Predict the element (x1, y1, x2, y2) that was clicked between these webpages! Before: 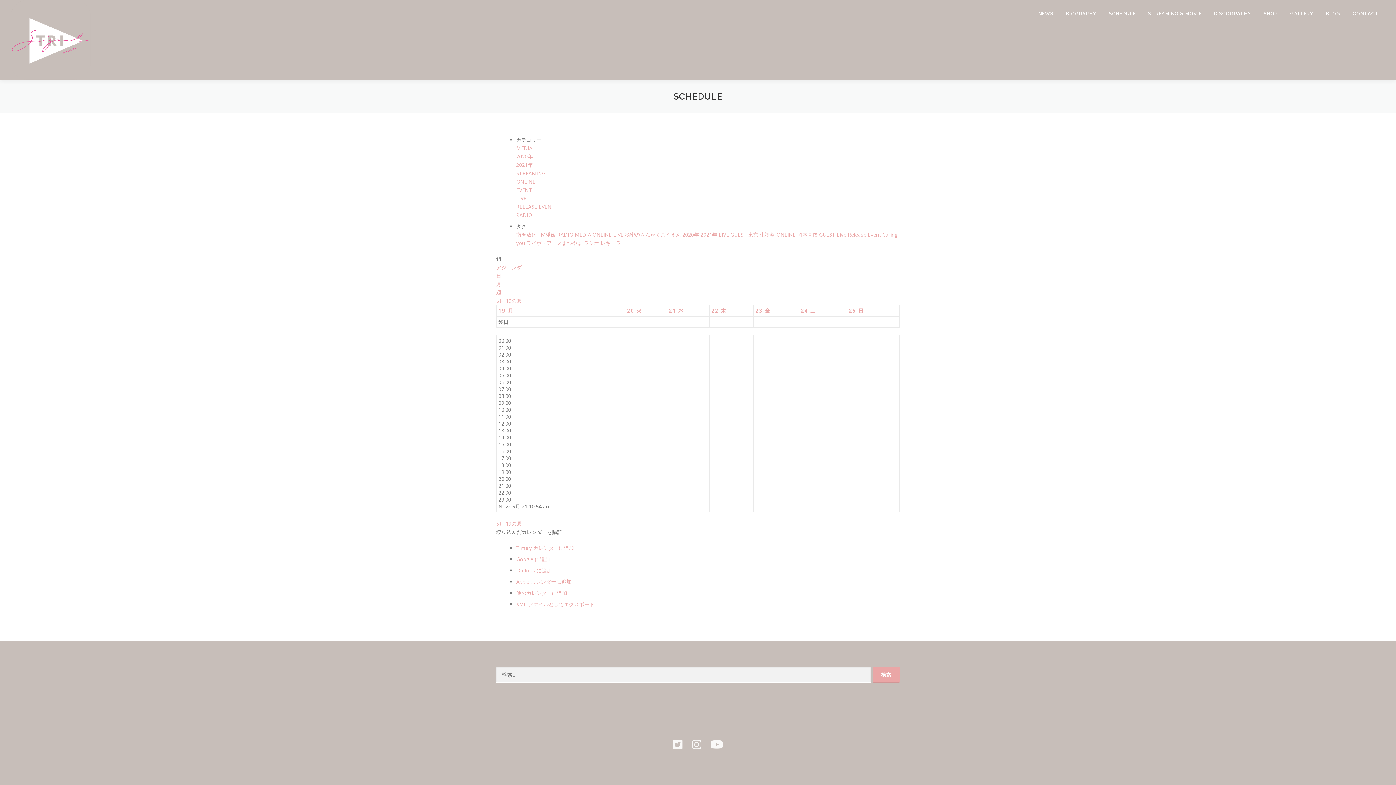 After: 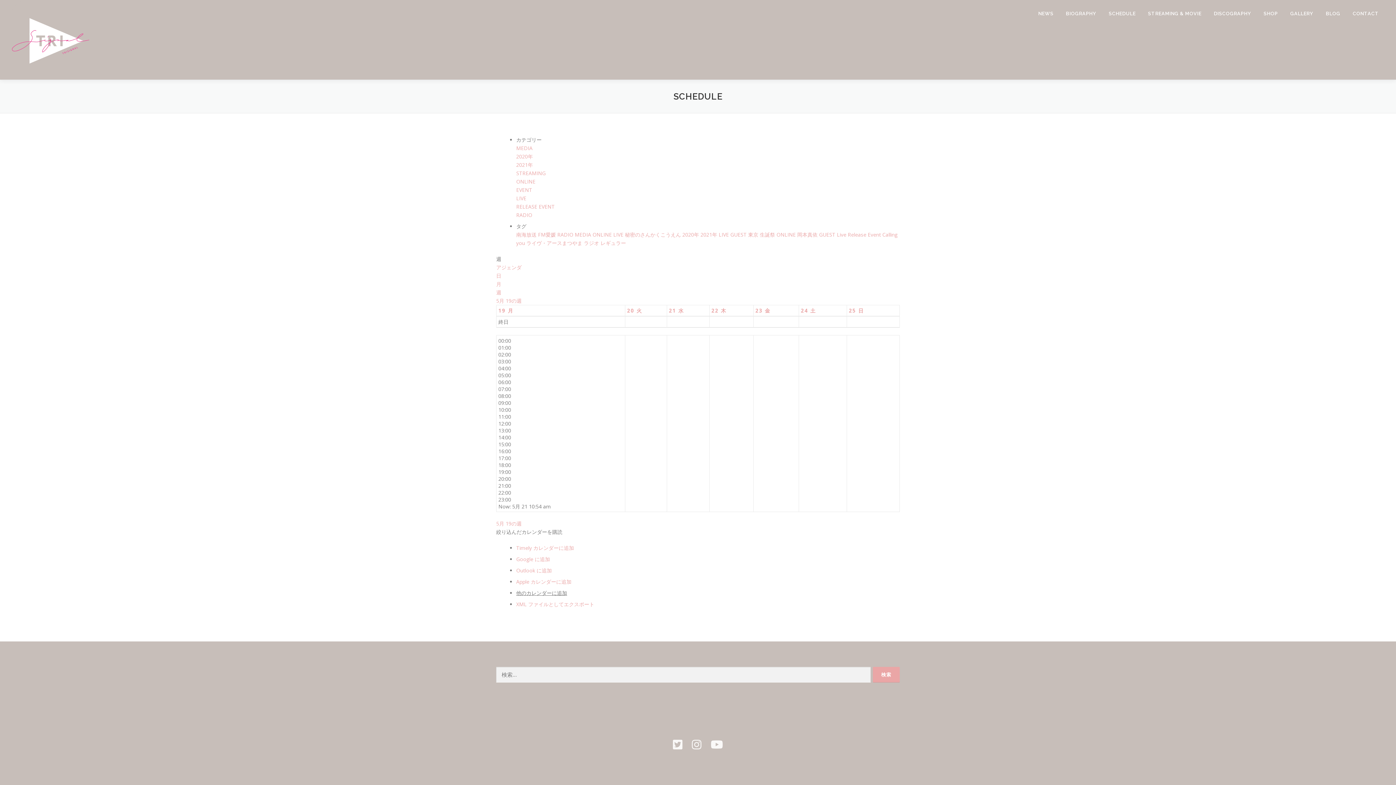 Action: bbox: (516, 589, 567, 596) label: 他のカレンダーに追加